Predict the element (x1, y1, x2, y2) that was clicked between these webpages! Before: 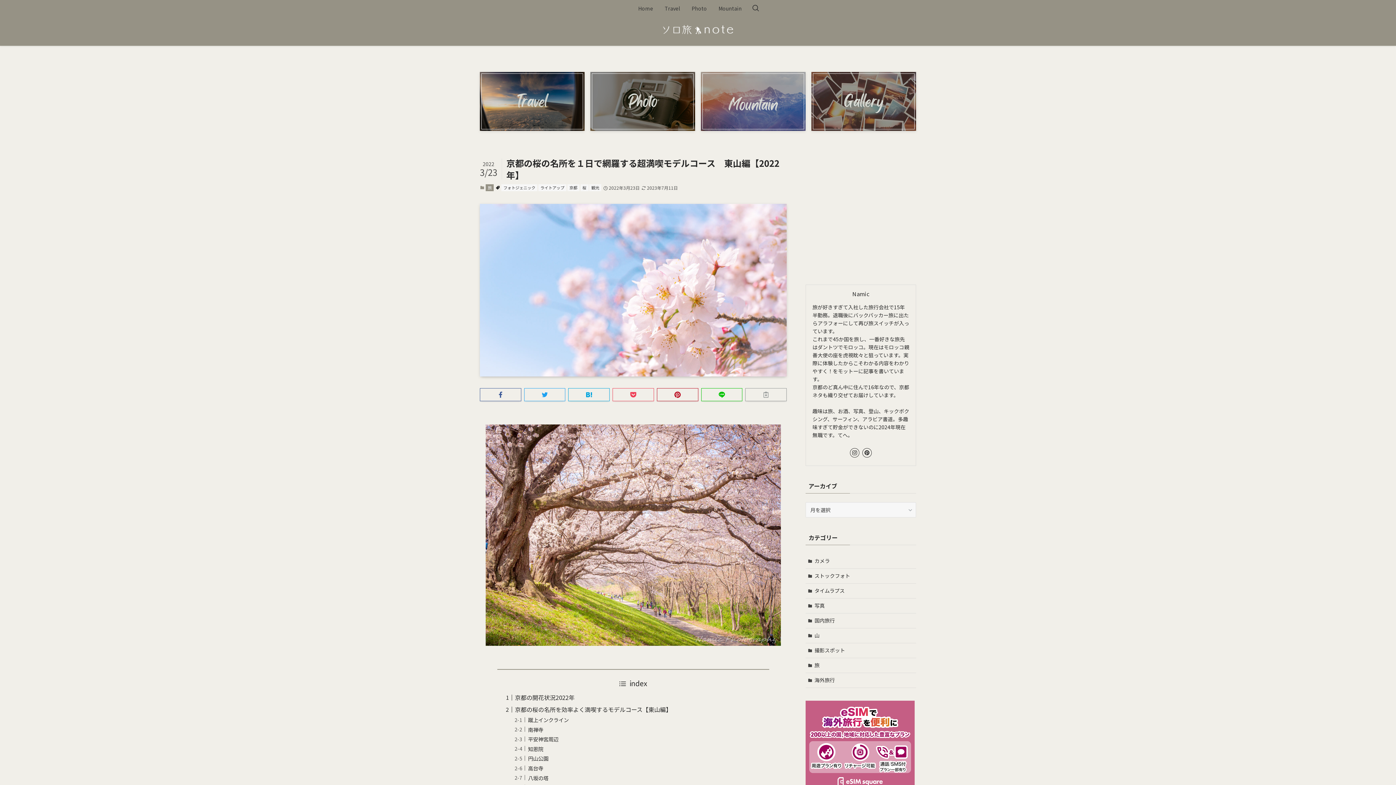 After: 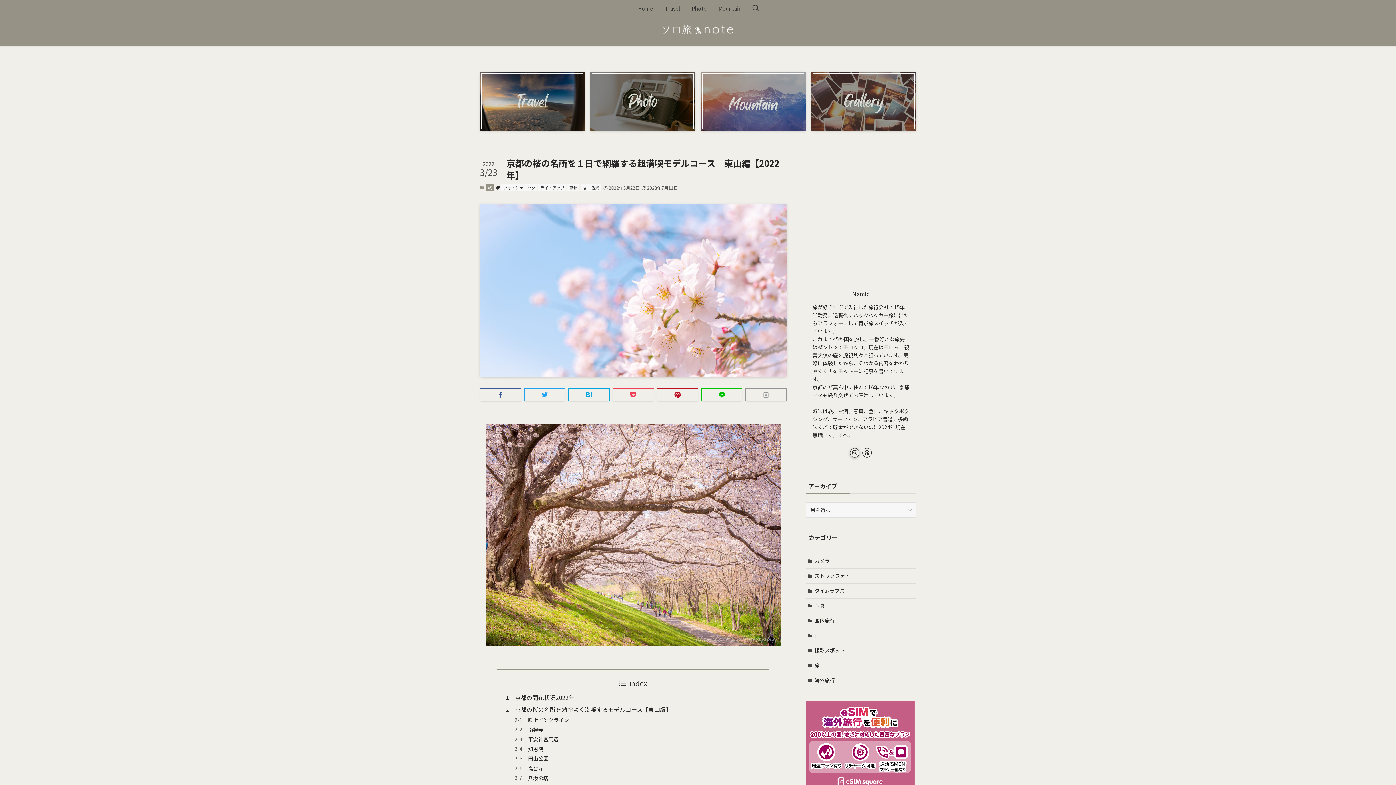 Action: bbox: (850, 448, 859, 457) label: instagram